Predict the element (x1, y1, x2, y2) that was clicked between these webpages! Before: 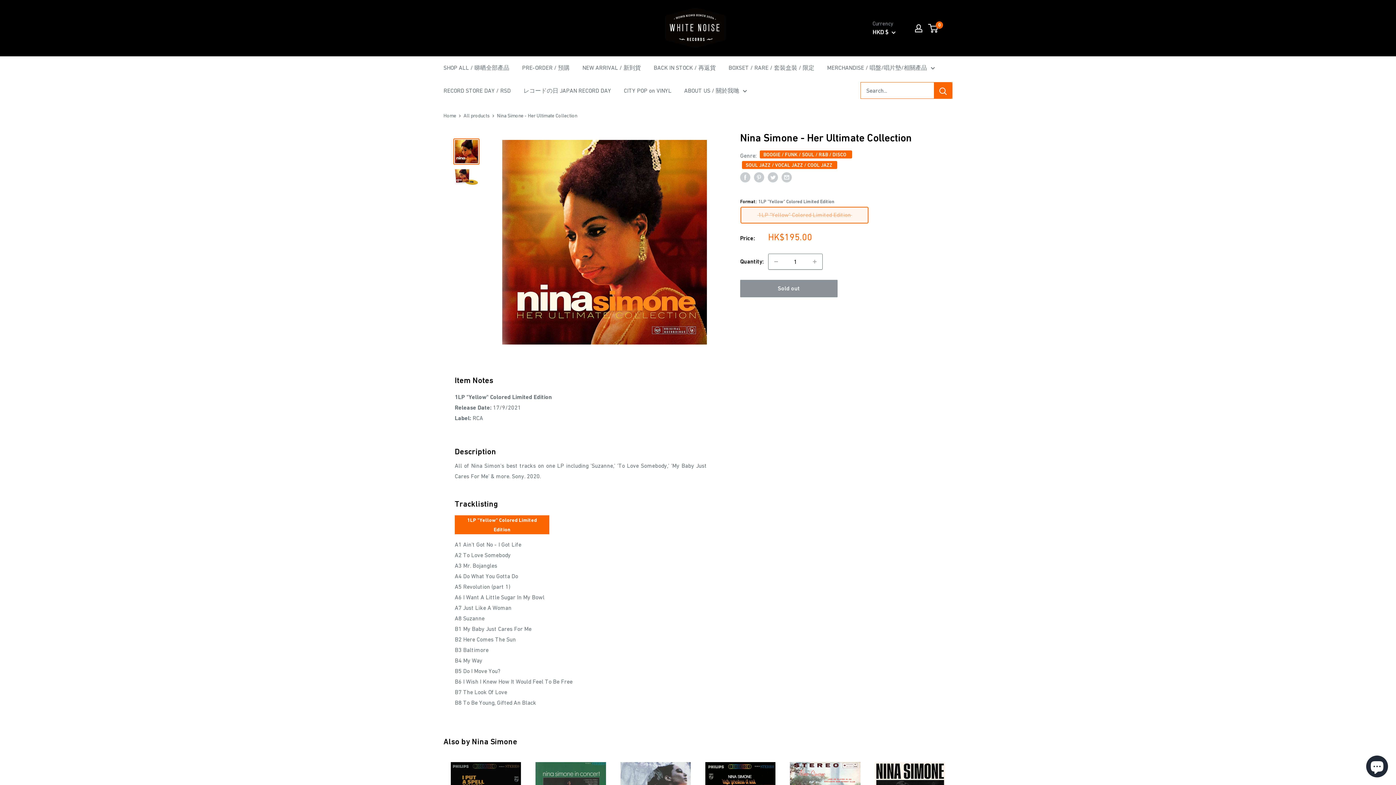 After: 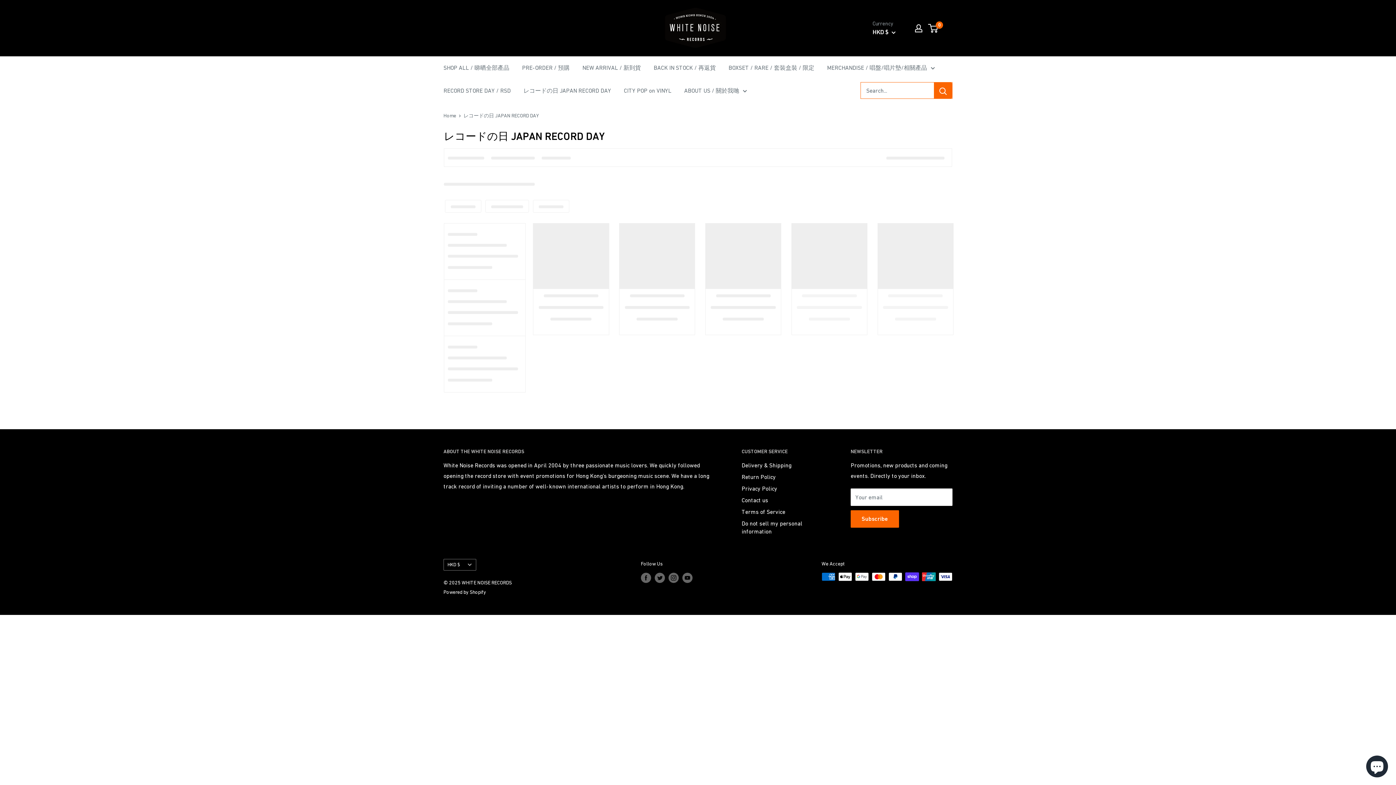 Action: label: レコードの日 JAPAN RECORD DAY bbox: (523, 85, 611, 96)